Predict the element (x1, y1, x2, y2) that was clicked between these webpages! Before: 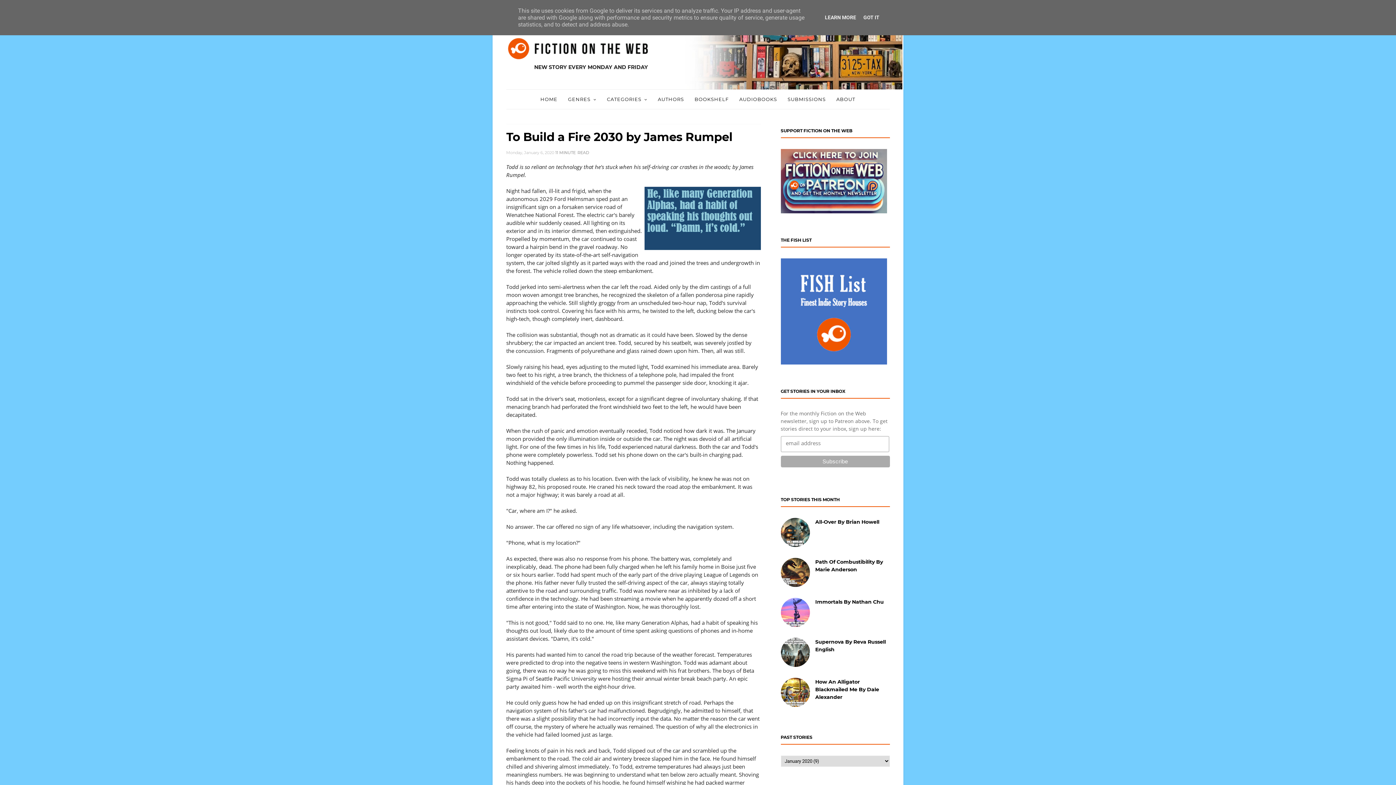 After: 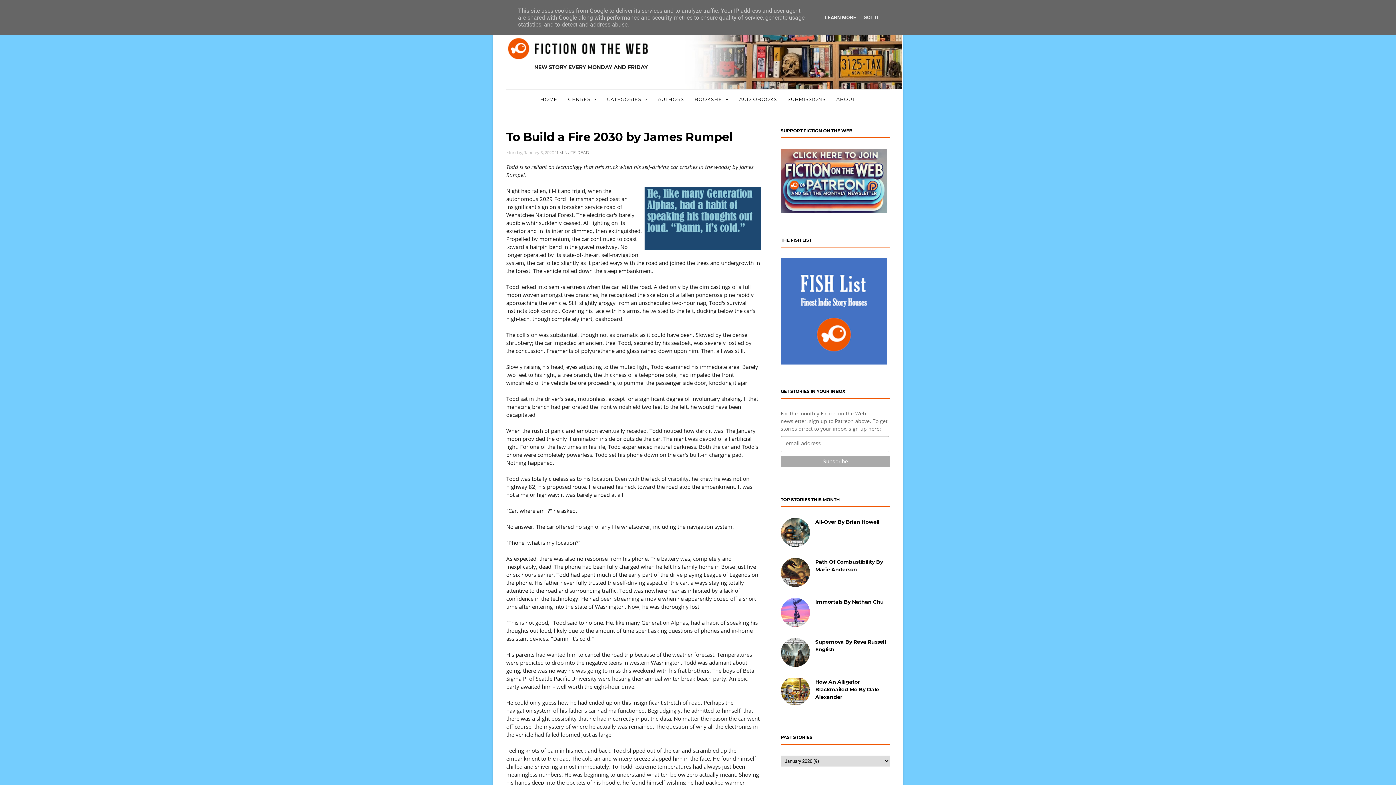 Action: bbox: (780, 702, 810, 708)